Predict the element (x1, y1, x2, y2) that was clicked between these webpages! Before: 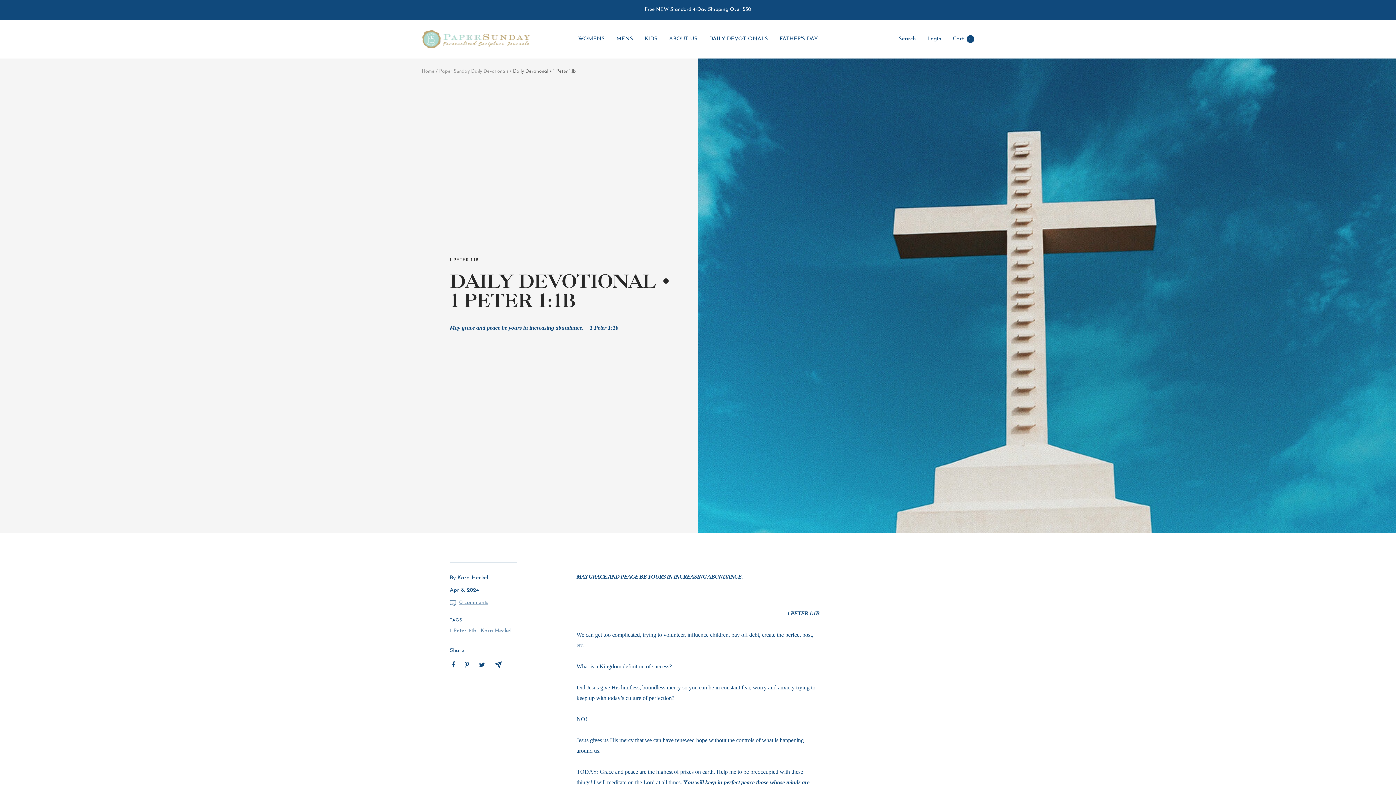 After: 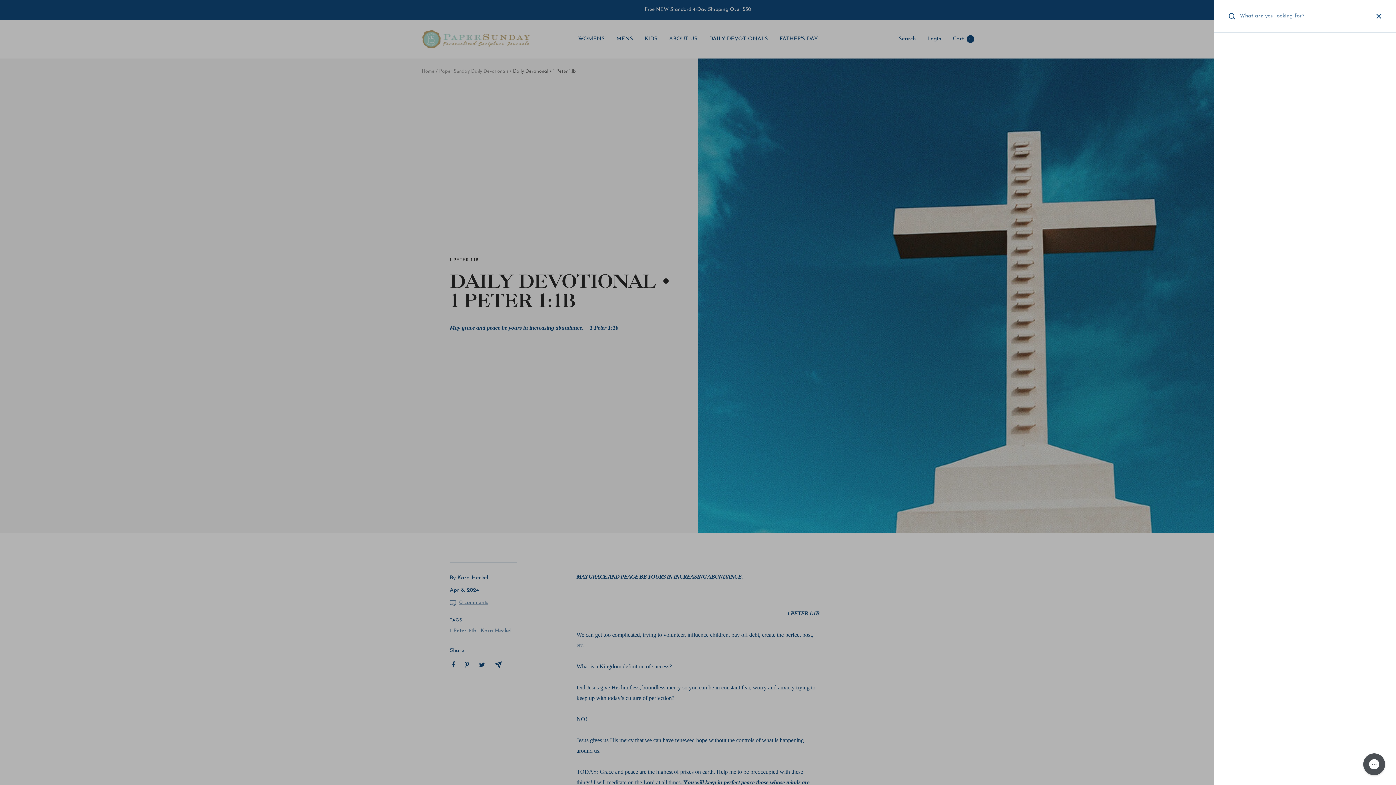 Action: bbox: (898, 36, 916, 41) label: Search